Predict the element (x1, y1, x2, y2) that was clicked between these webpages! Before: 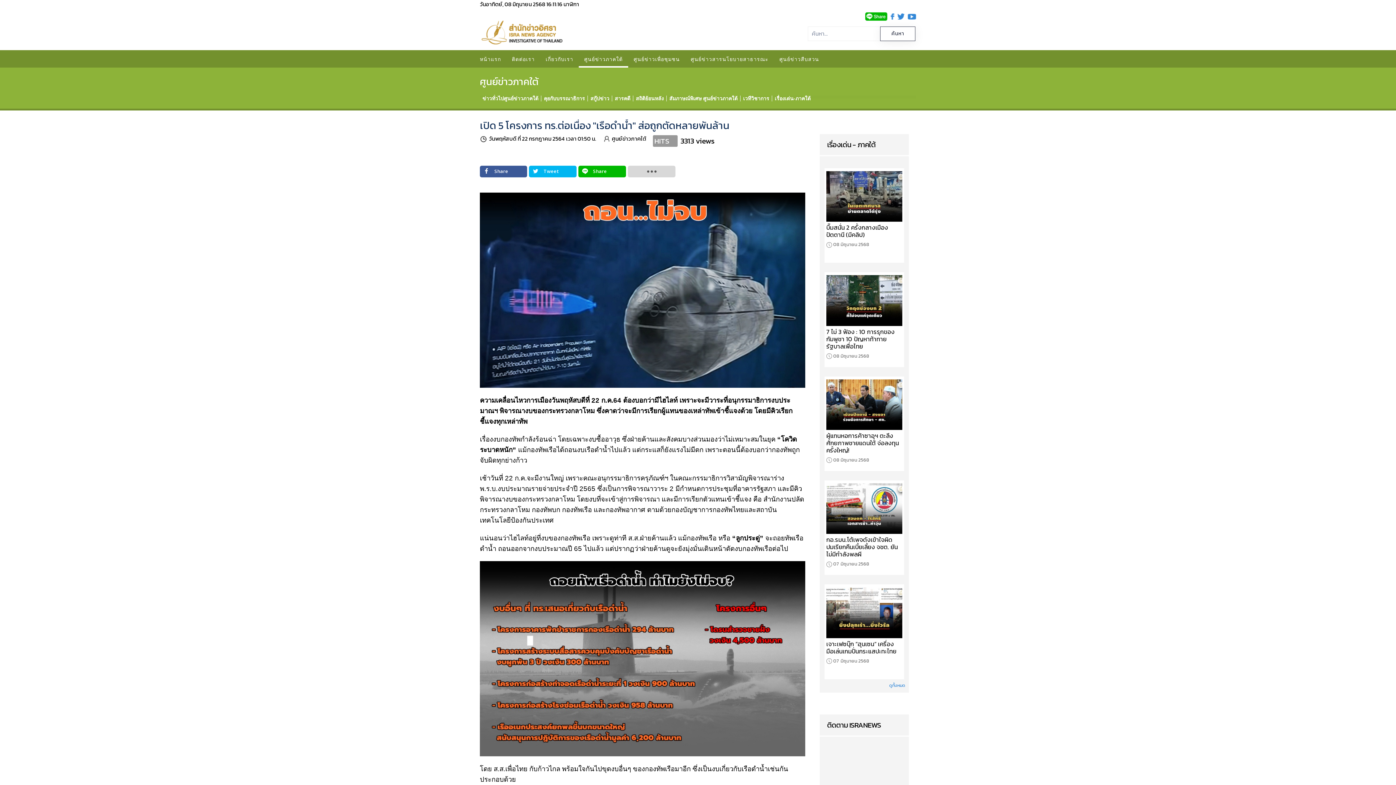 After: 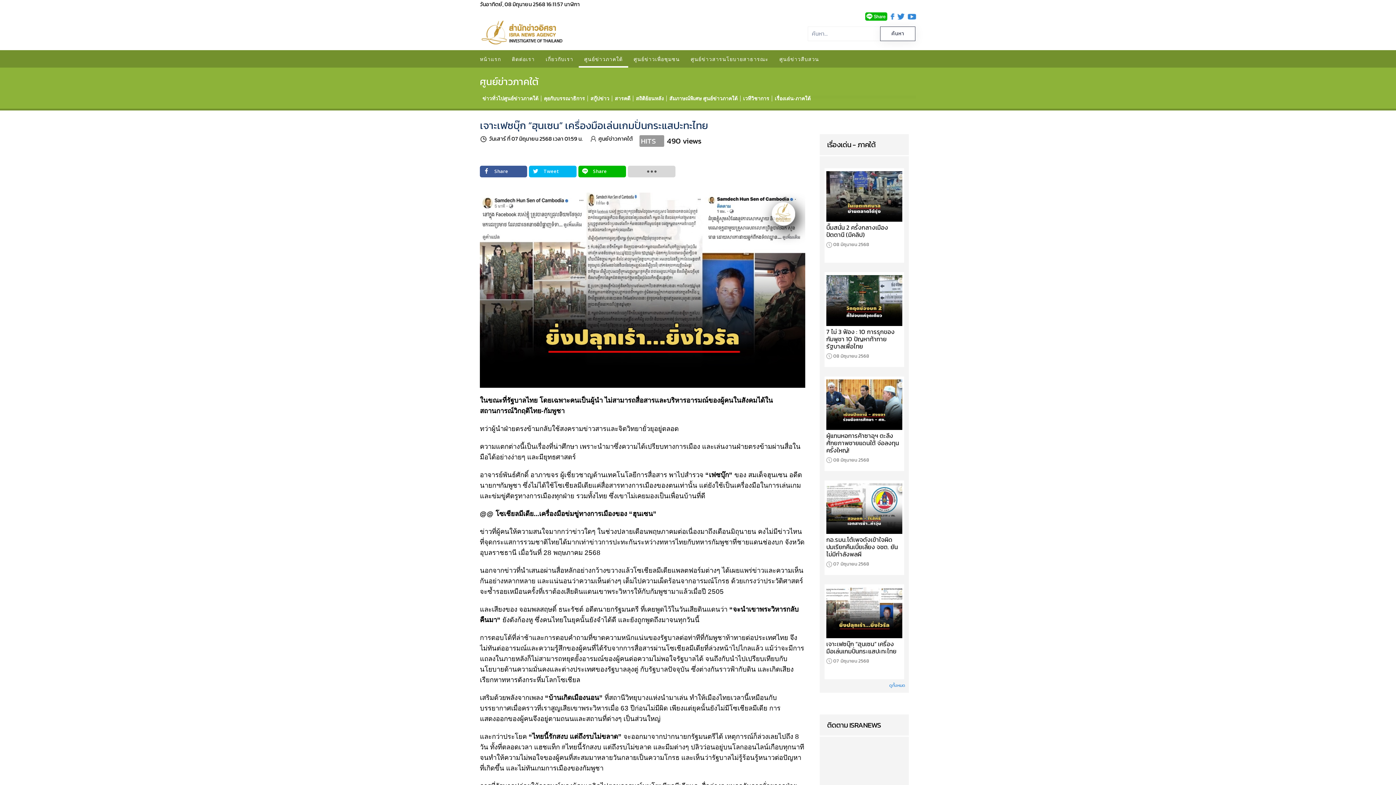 Action: bbox: (826, 587, 902, 638)